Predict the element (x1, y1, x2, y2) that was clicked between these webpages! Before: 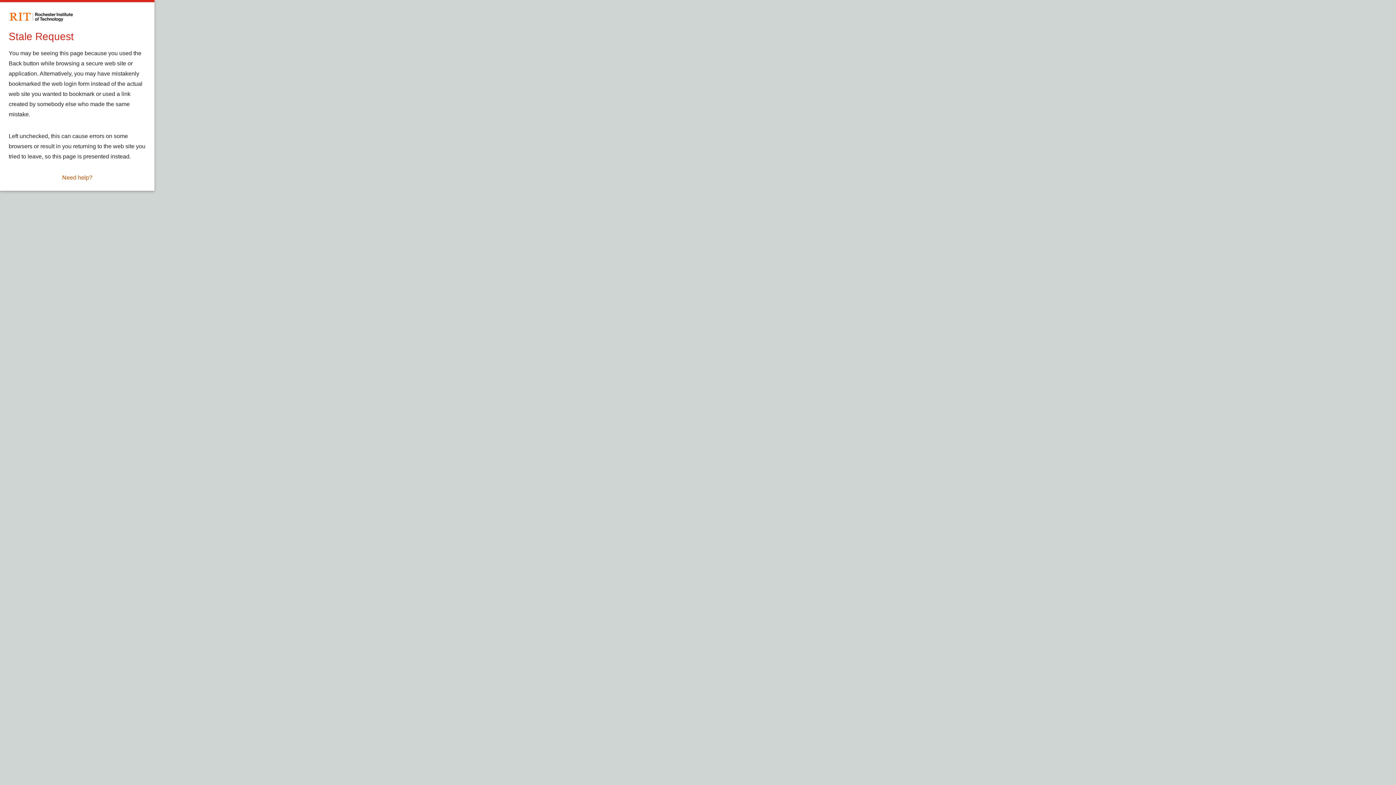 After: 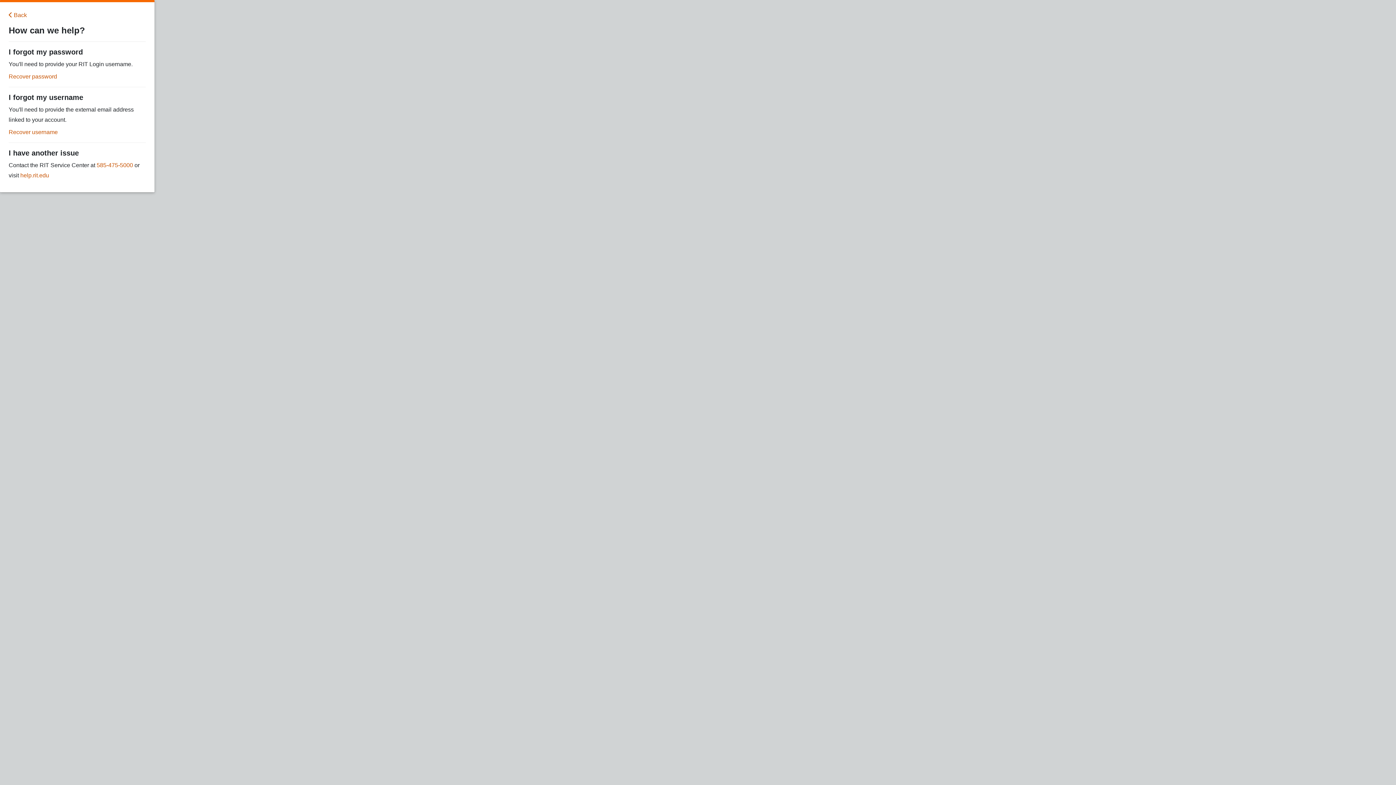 Action: label: Need help? bbox: (62, 173, 92, 182)